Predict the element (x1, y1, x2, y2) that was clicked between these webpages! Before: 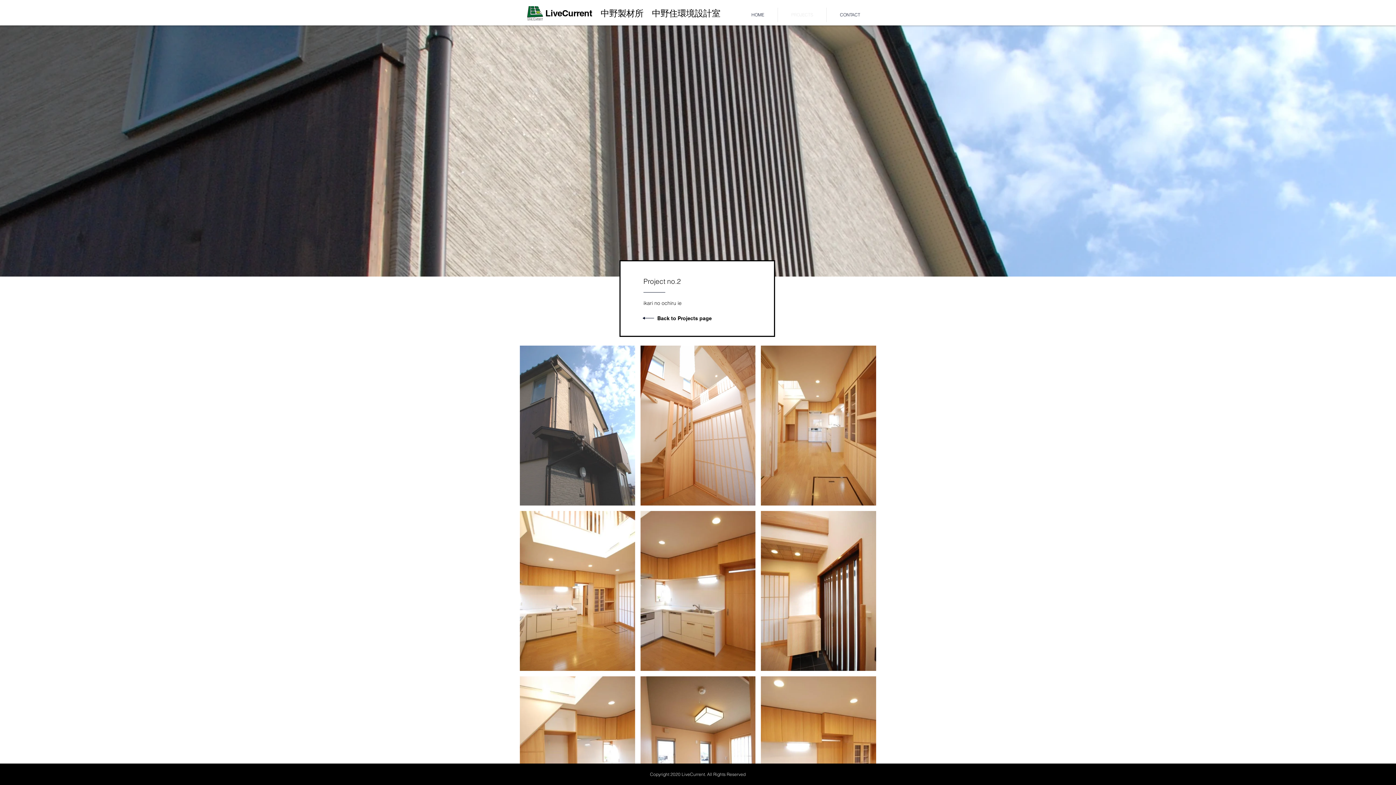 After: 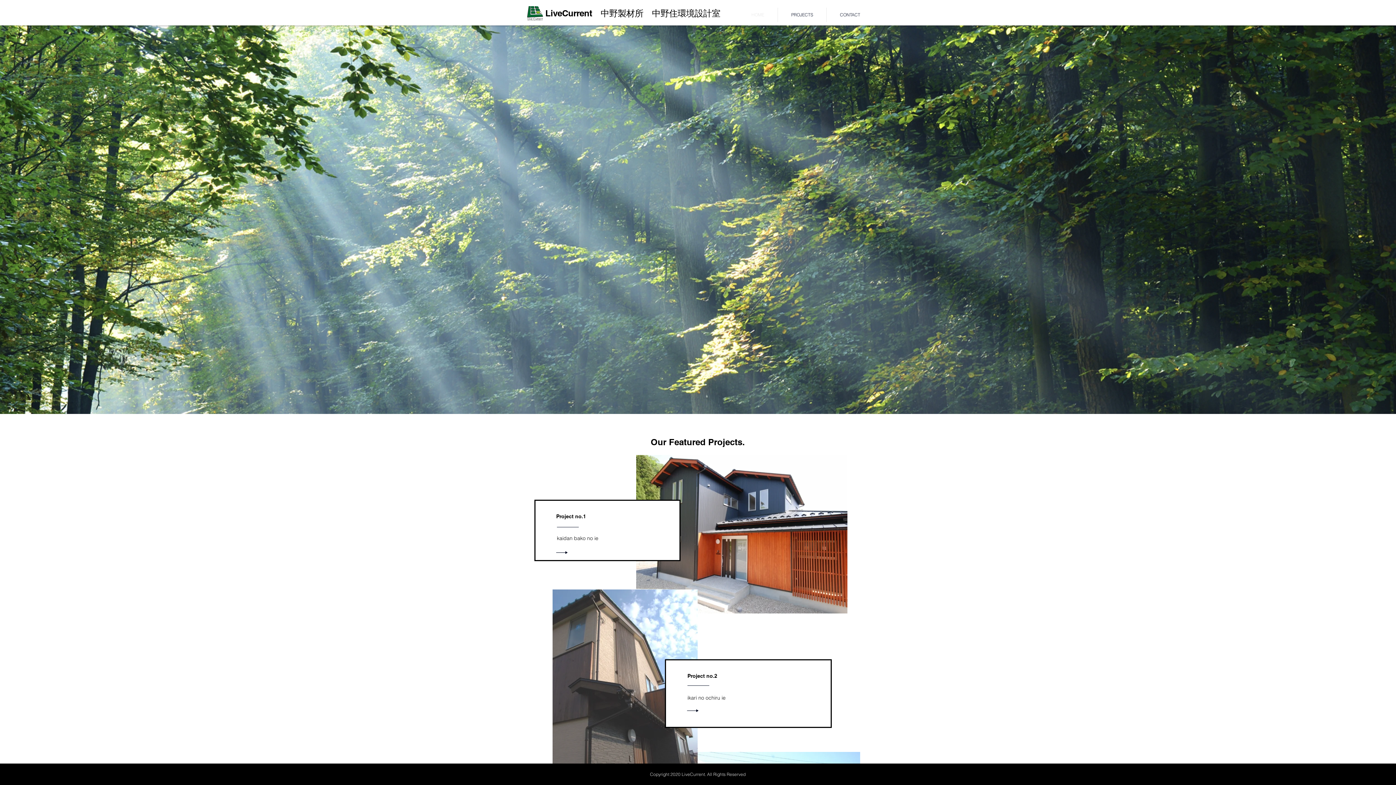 Action: label: 　​中野住環境設計室 bbox: (643, 8, 720, 18)